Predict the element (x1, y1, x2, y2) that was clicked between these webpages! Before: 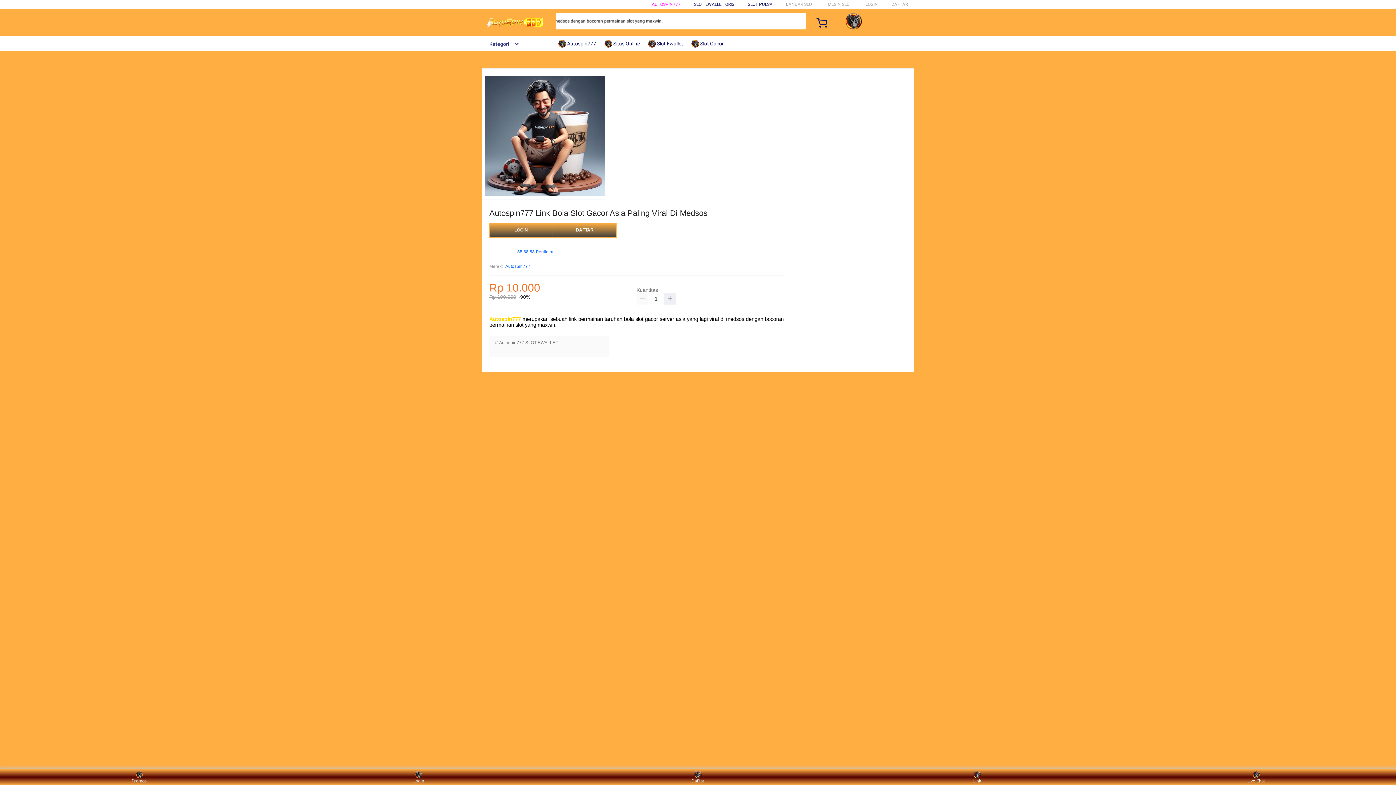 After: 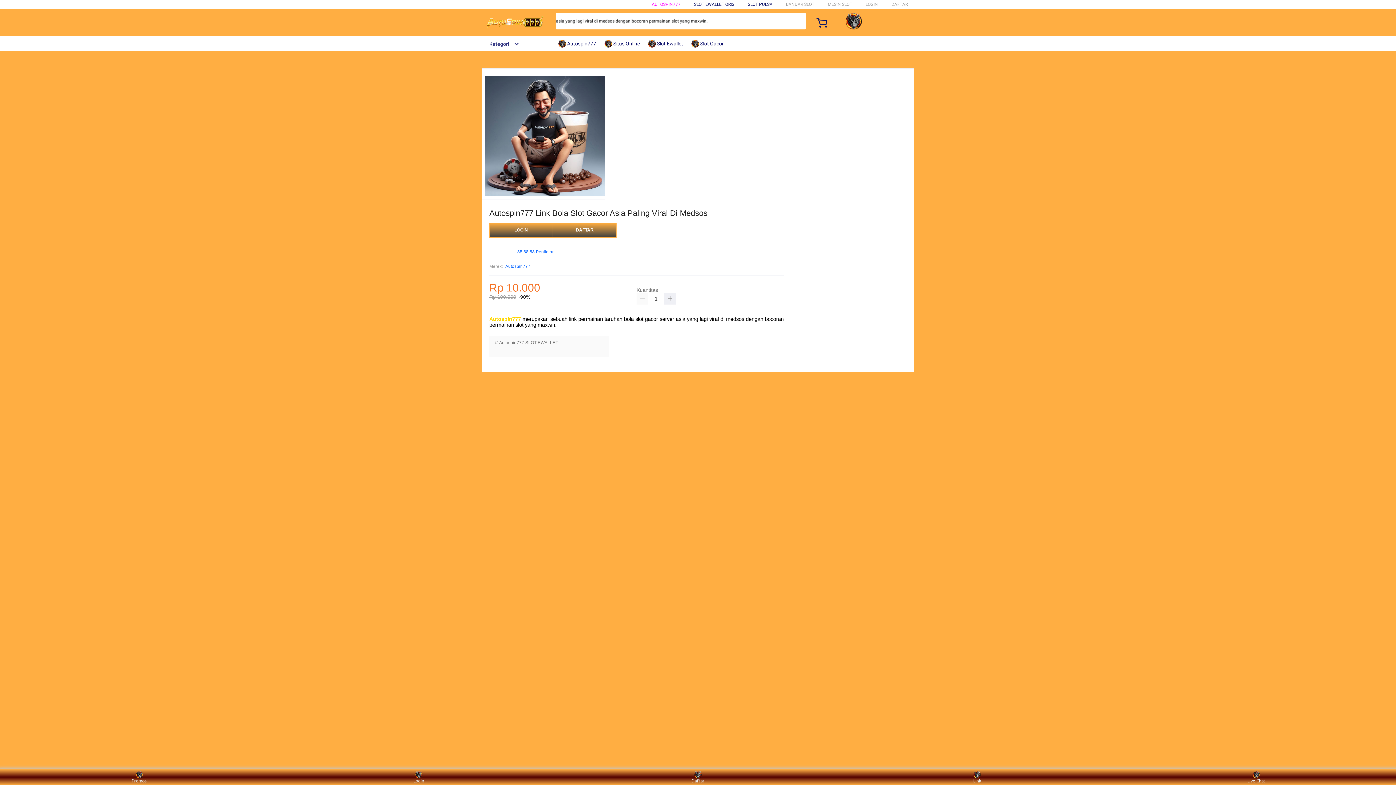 Action: label:  Slot Gacor bbox: (691, 36, 727, 50)